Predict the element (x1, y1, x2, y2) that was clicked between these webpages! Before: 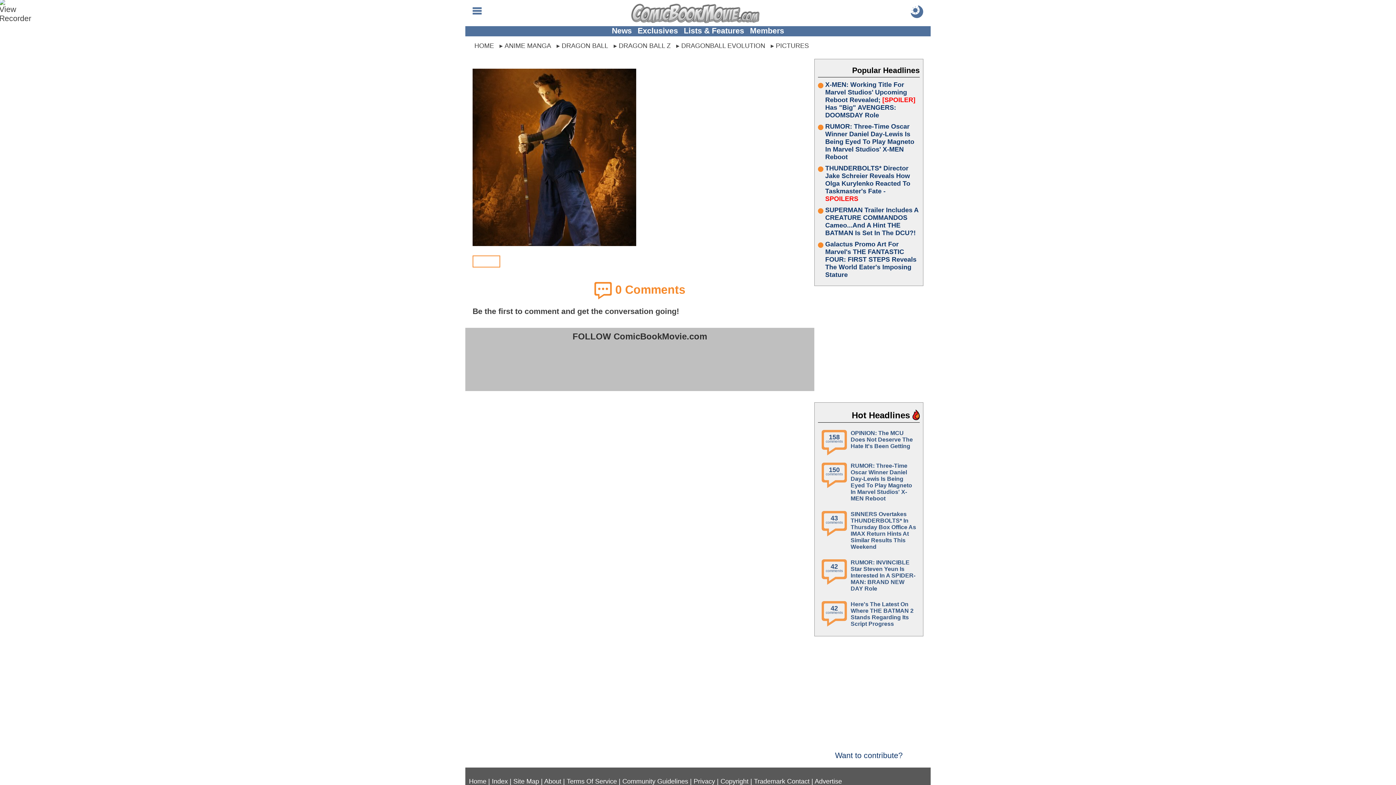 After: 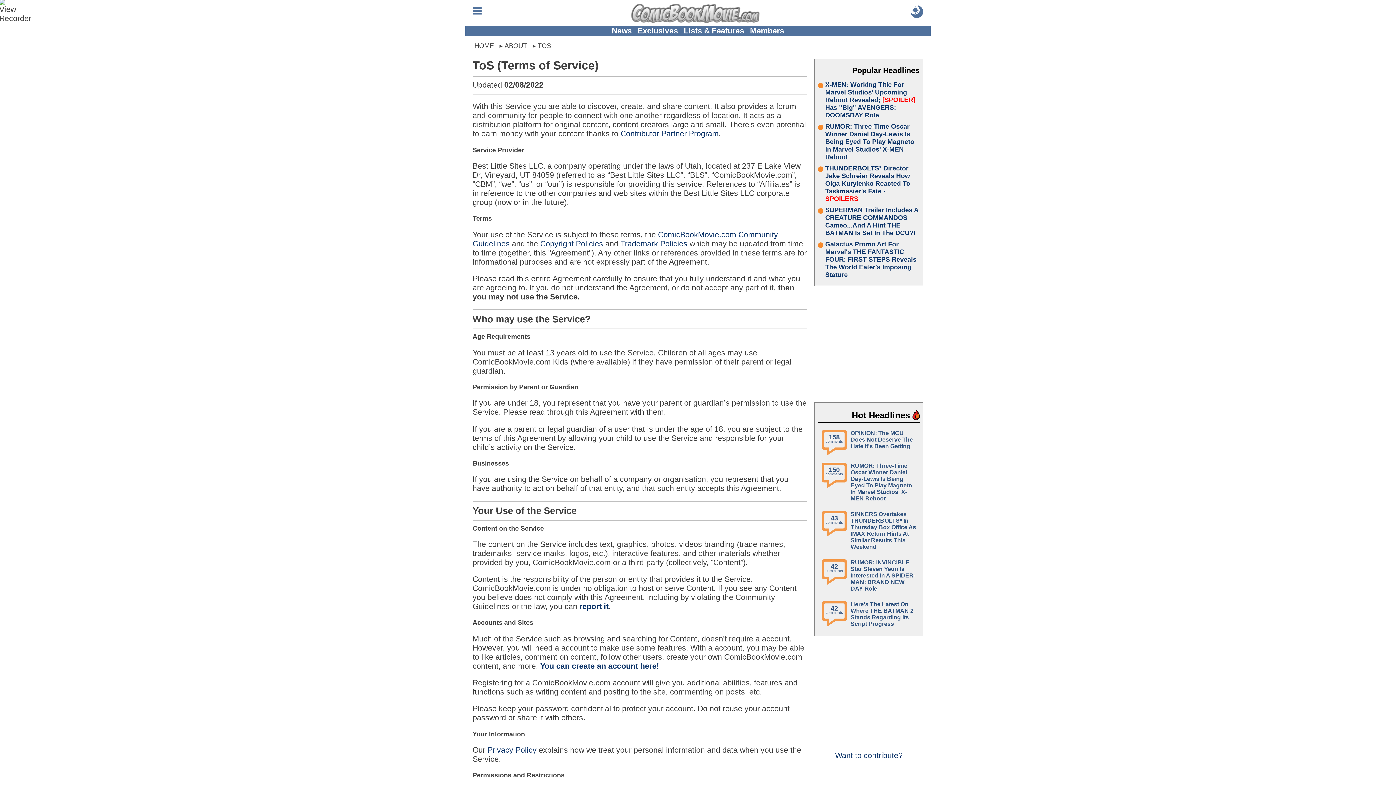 Action: label: Terms Of Service bbox: (566, 778, 617, 785)